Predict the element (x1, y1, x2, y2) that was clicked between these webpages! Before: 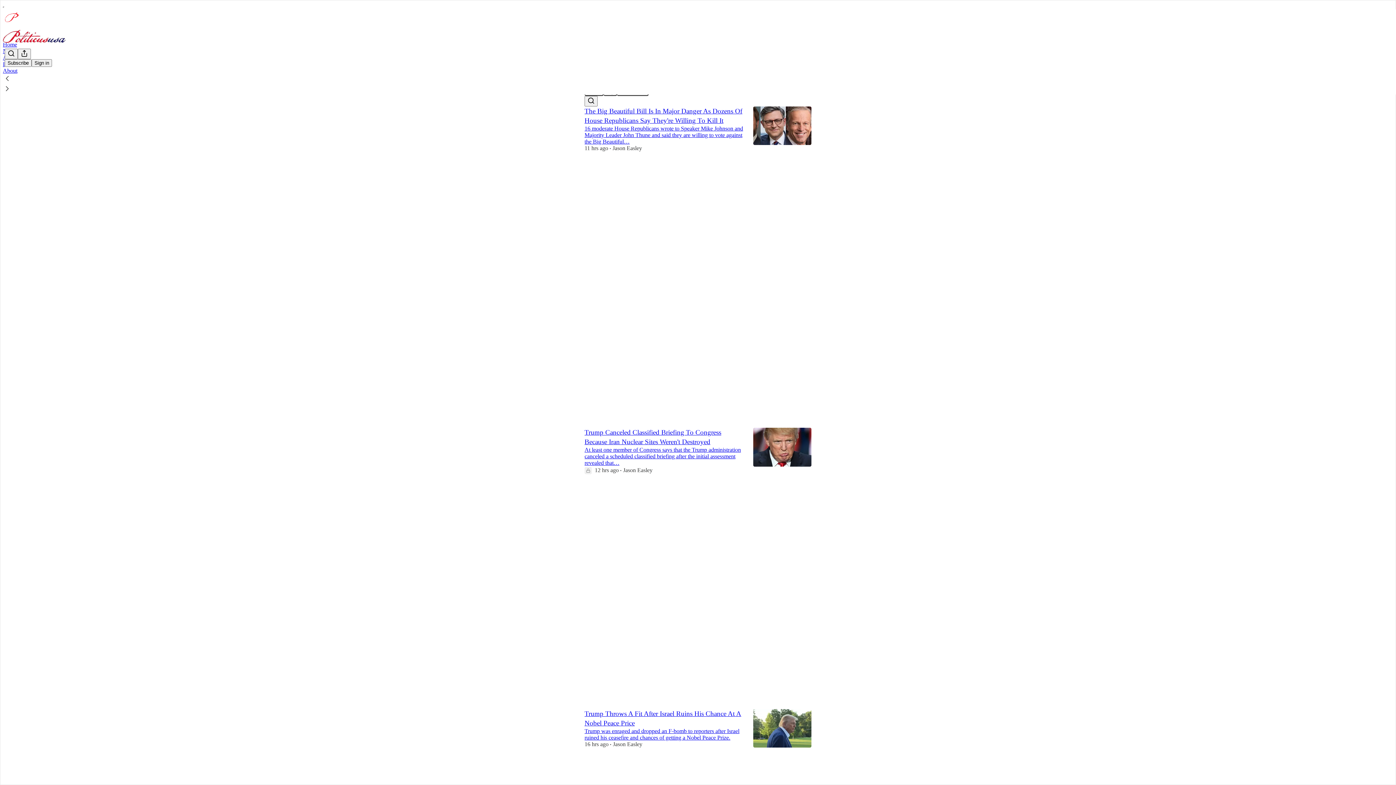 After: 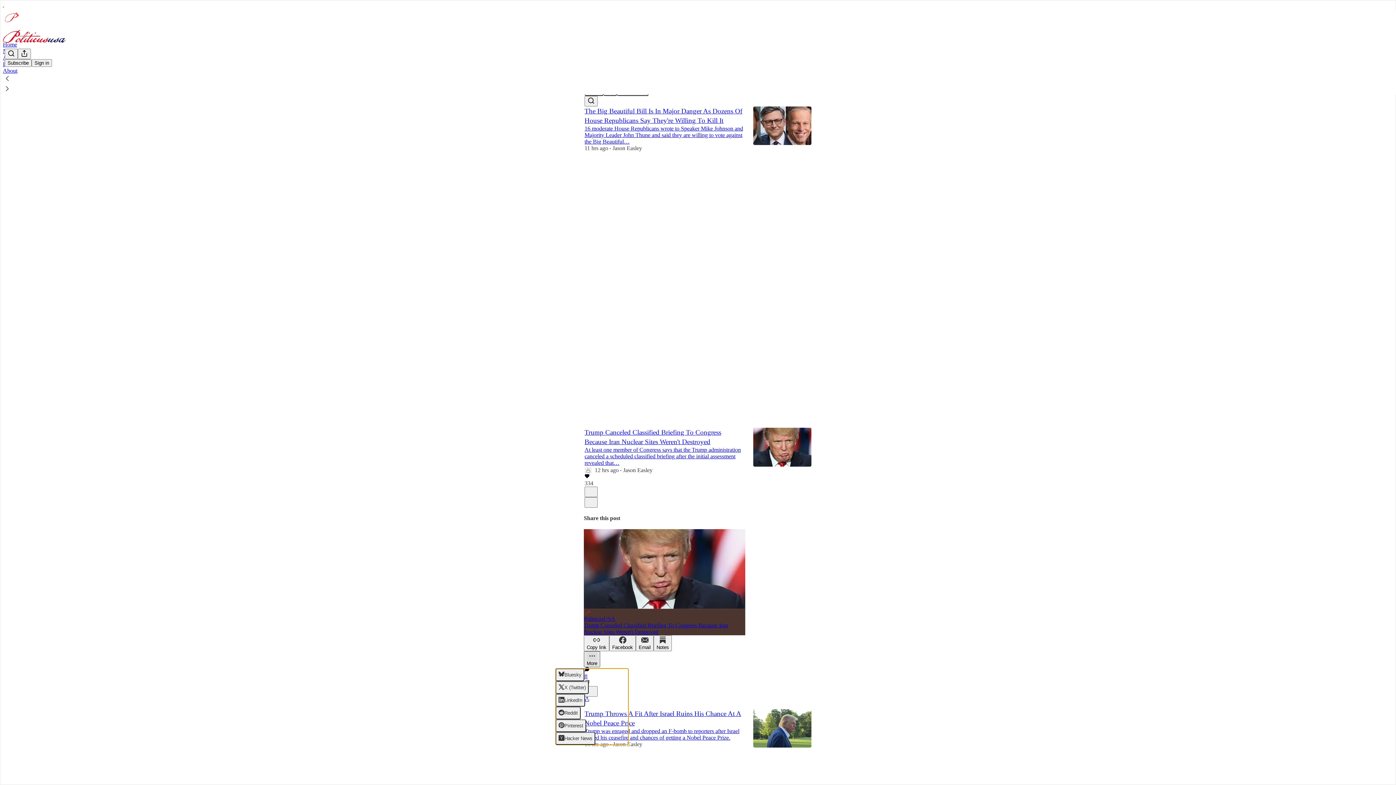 Action: bbox: (584, 651, 600, 667) label: More